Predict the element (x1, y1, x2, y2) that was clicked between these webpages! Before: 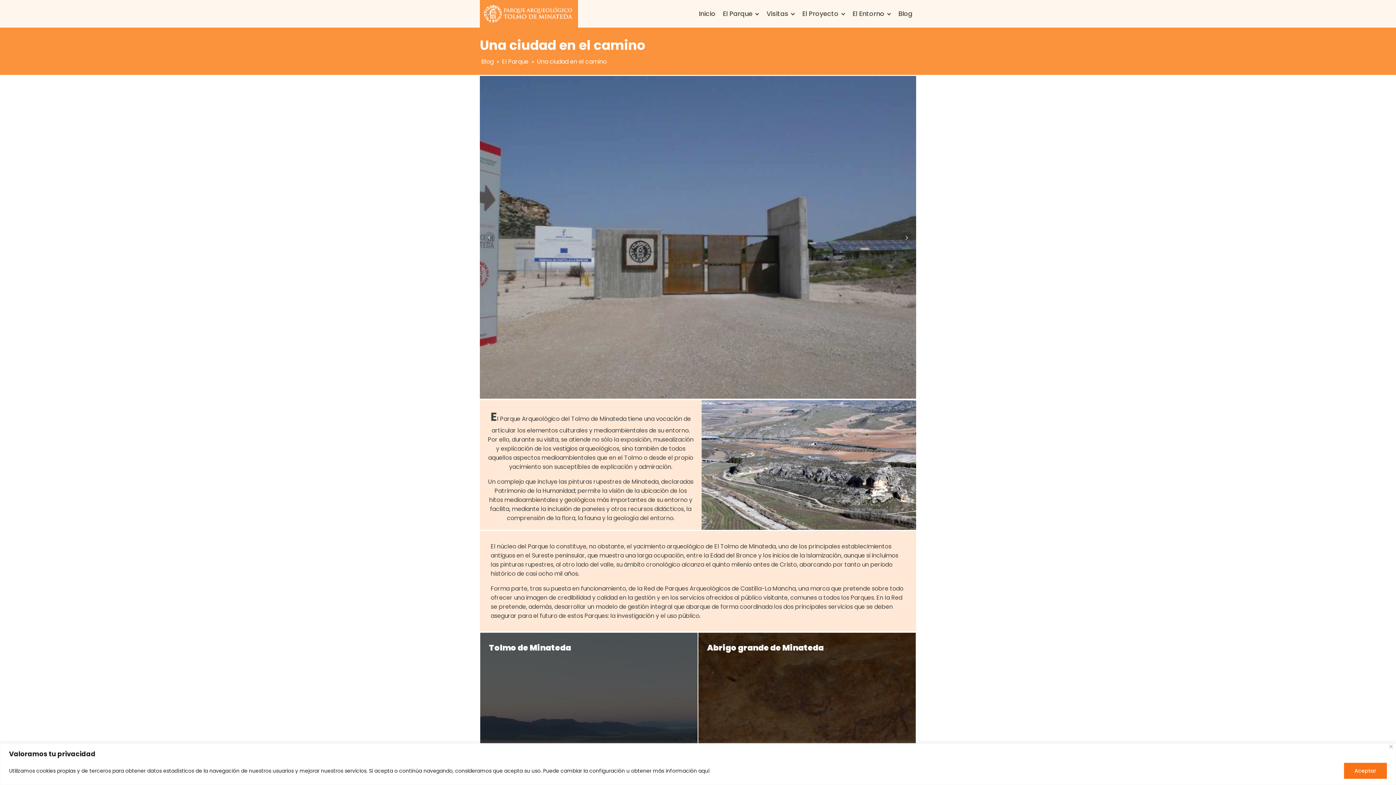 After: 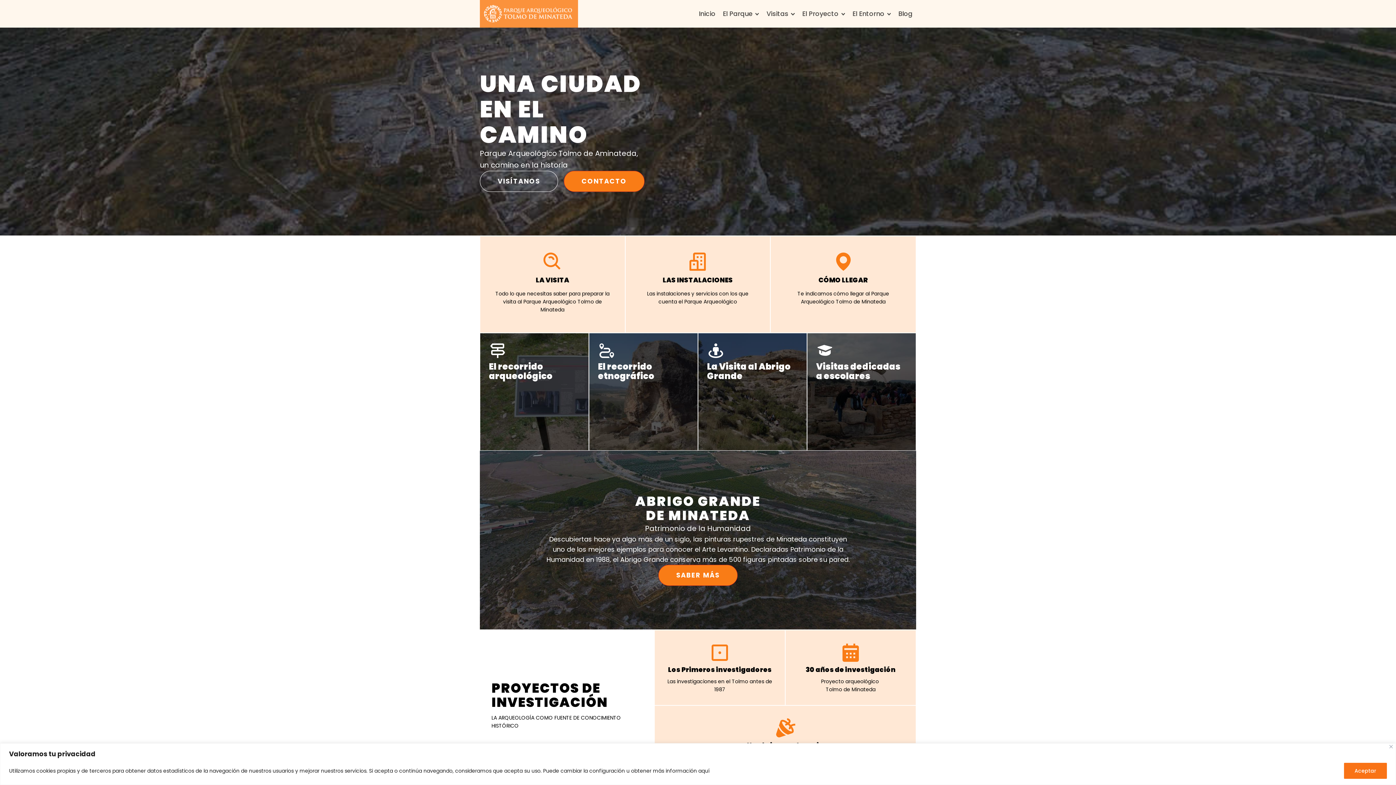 Action: bbox: (483, 4, 574, 22)